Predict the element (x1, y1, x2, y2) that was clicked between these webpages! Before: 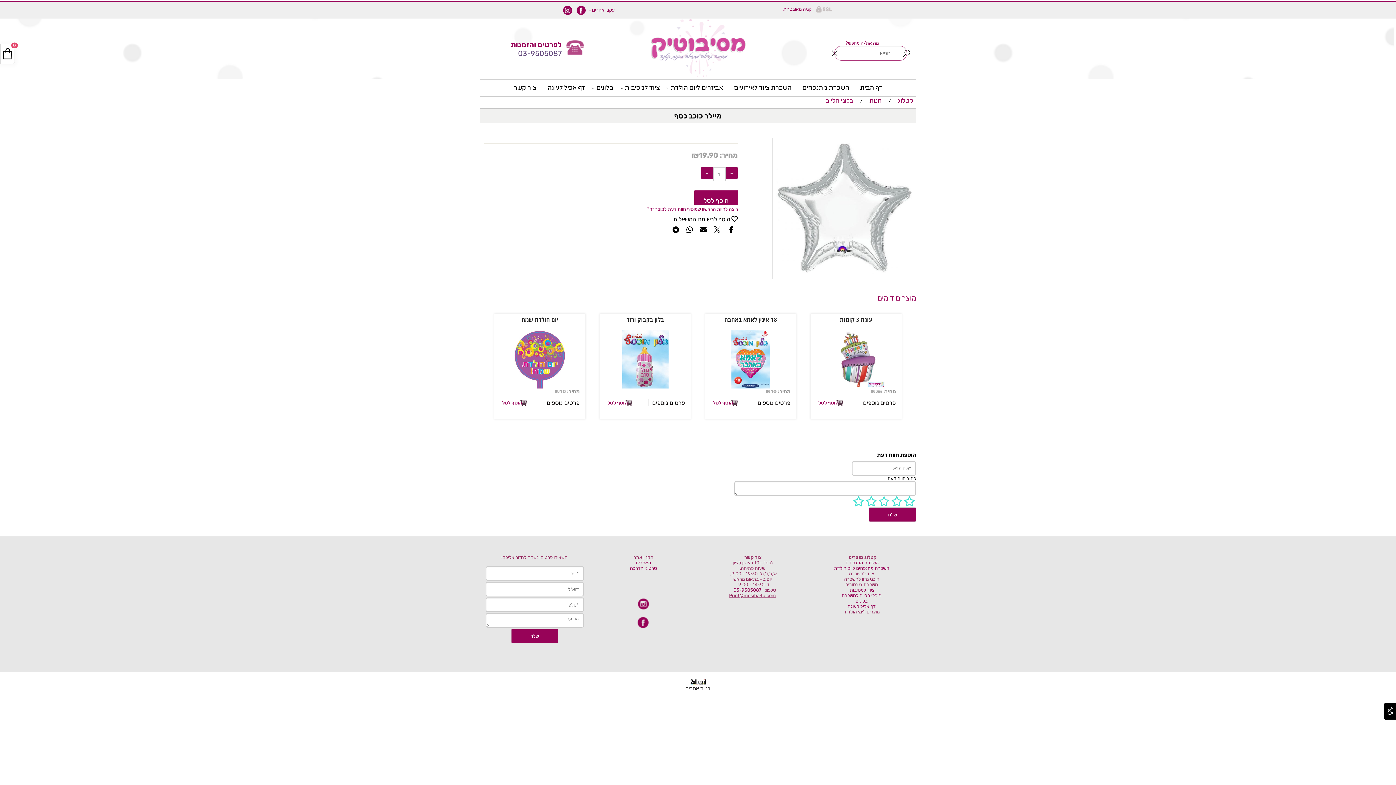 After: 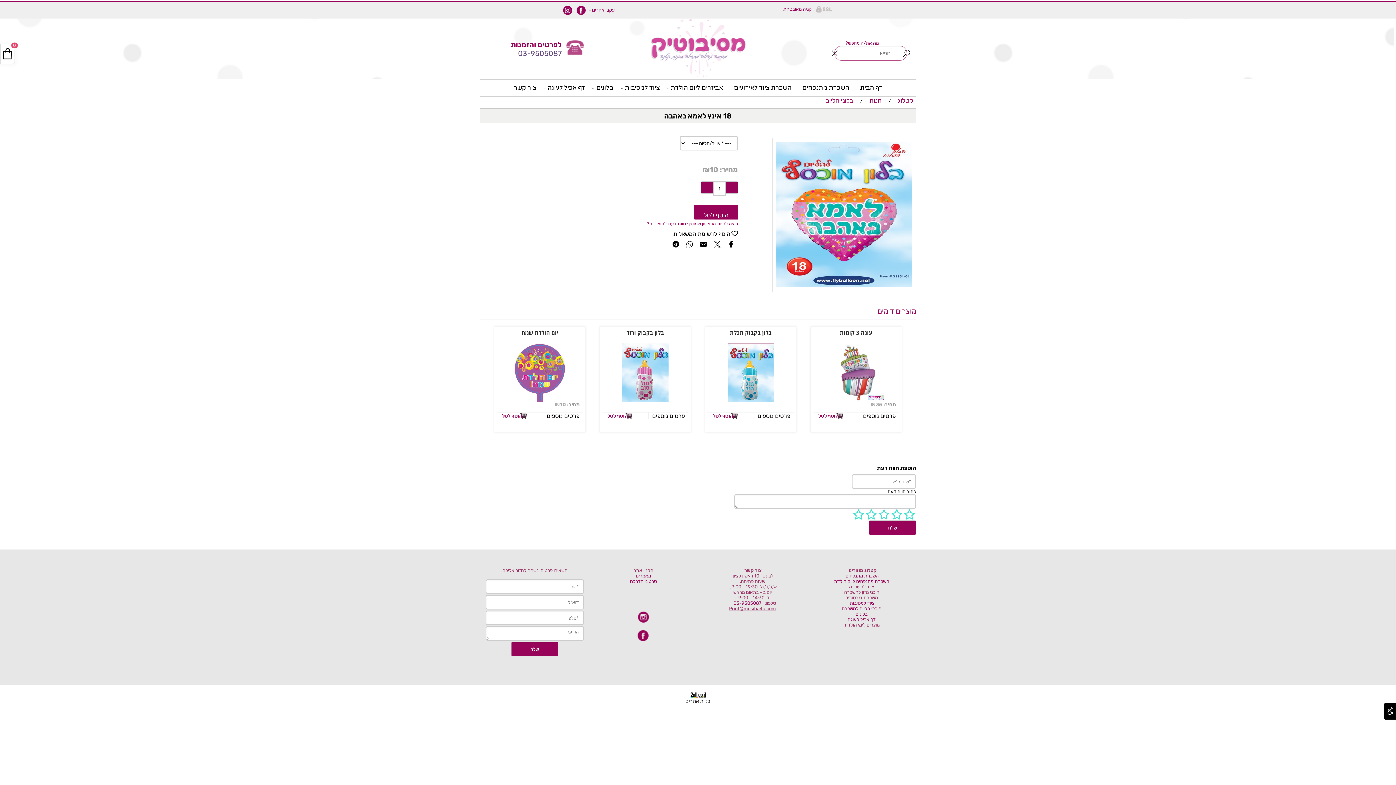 Action: bbox: (754, 399, 794, 406) label: פרטים נוספים